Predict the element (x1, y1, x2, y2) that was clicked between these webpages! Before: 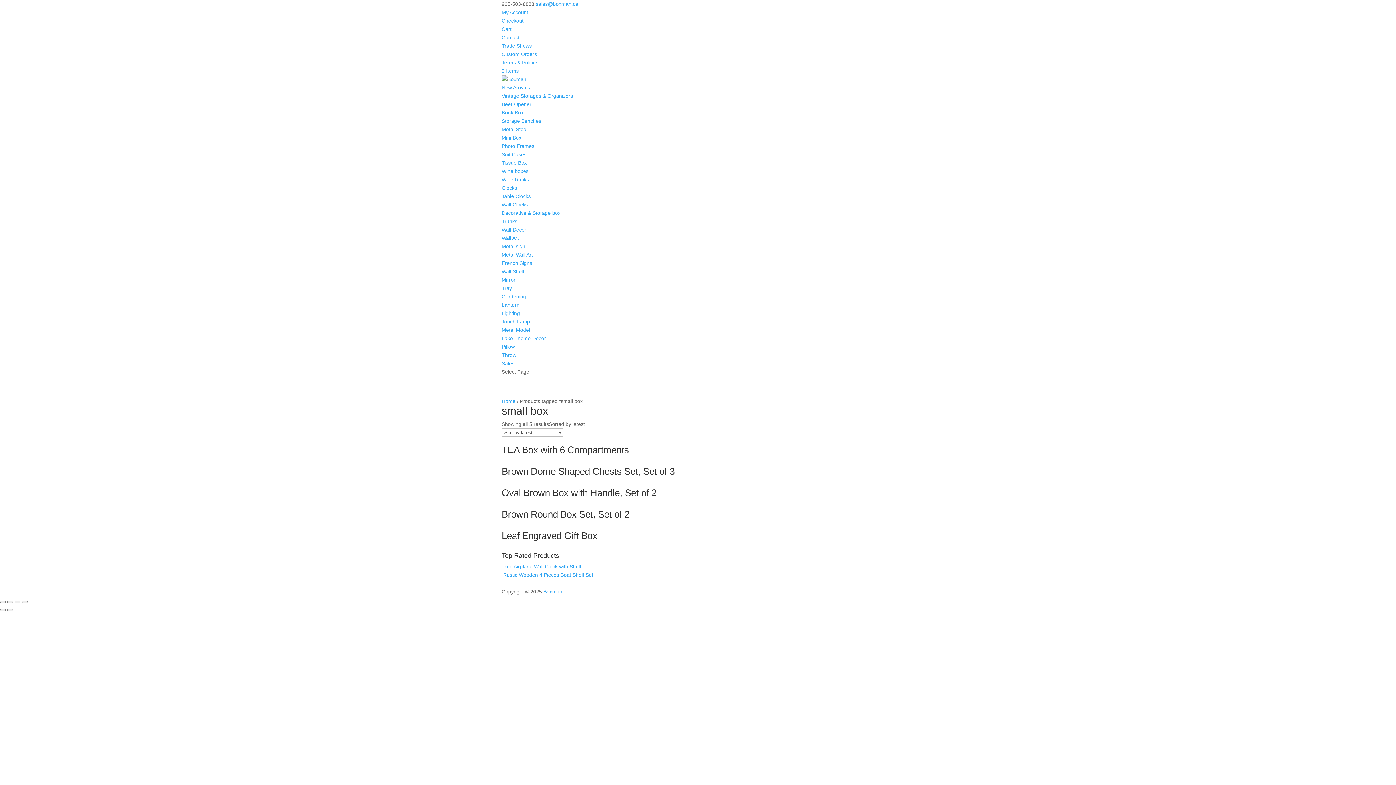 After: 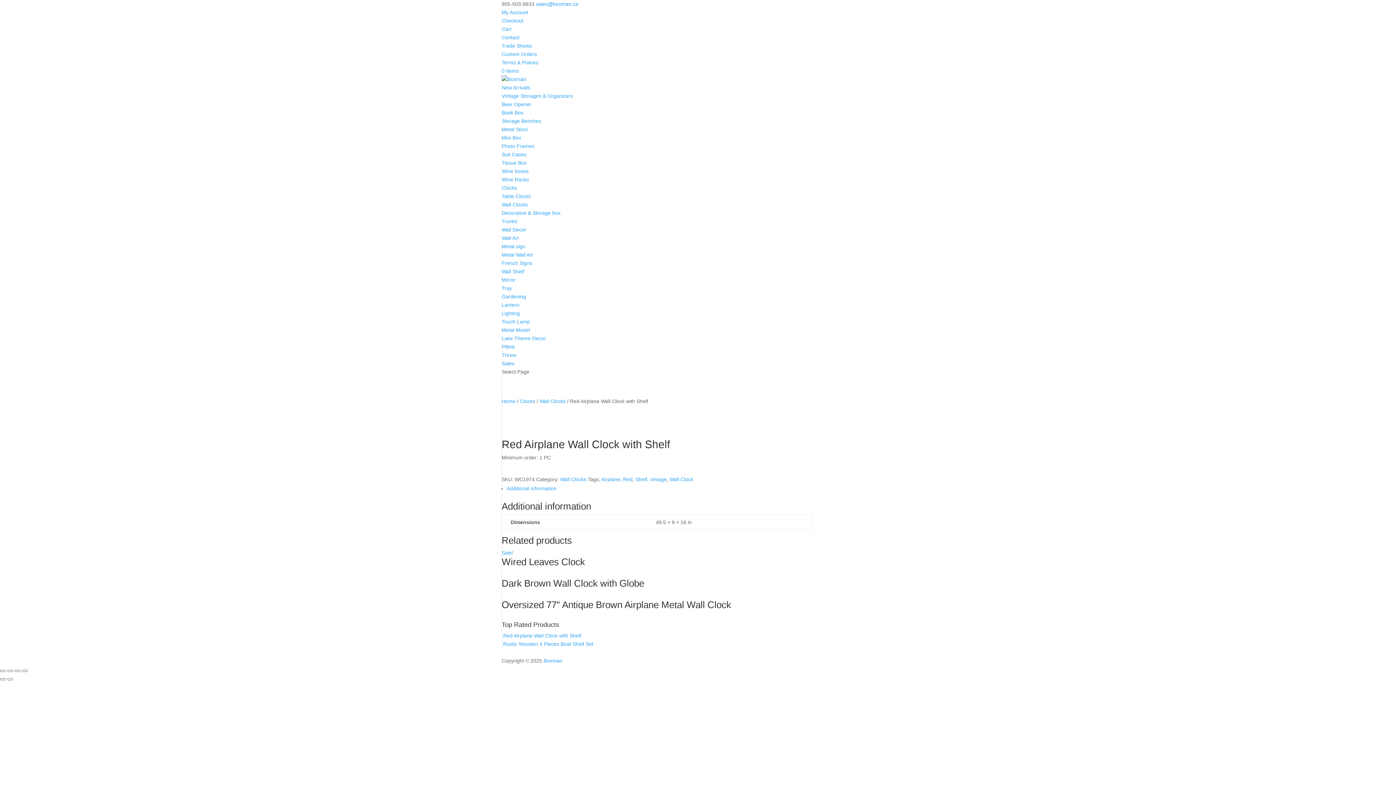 Action: bbox: (501, 564, 581, 569) label:  Red Airplane Wall Clock with Shelf